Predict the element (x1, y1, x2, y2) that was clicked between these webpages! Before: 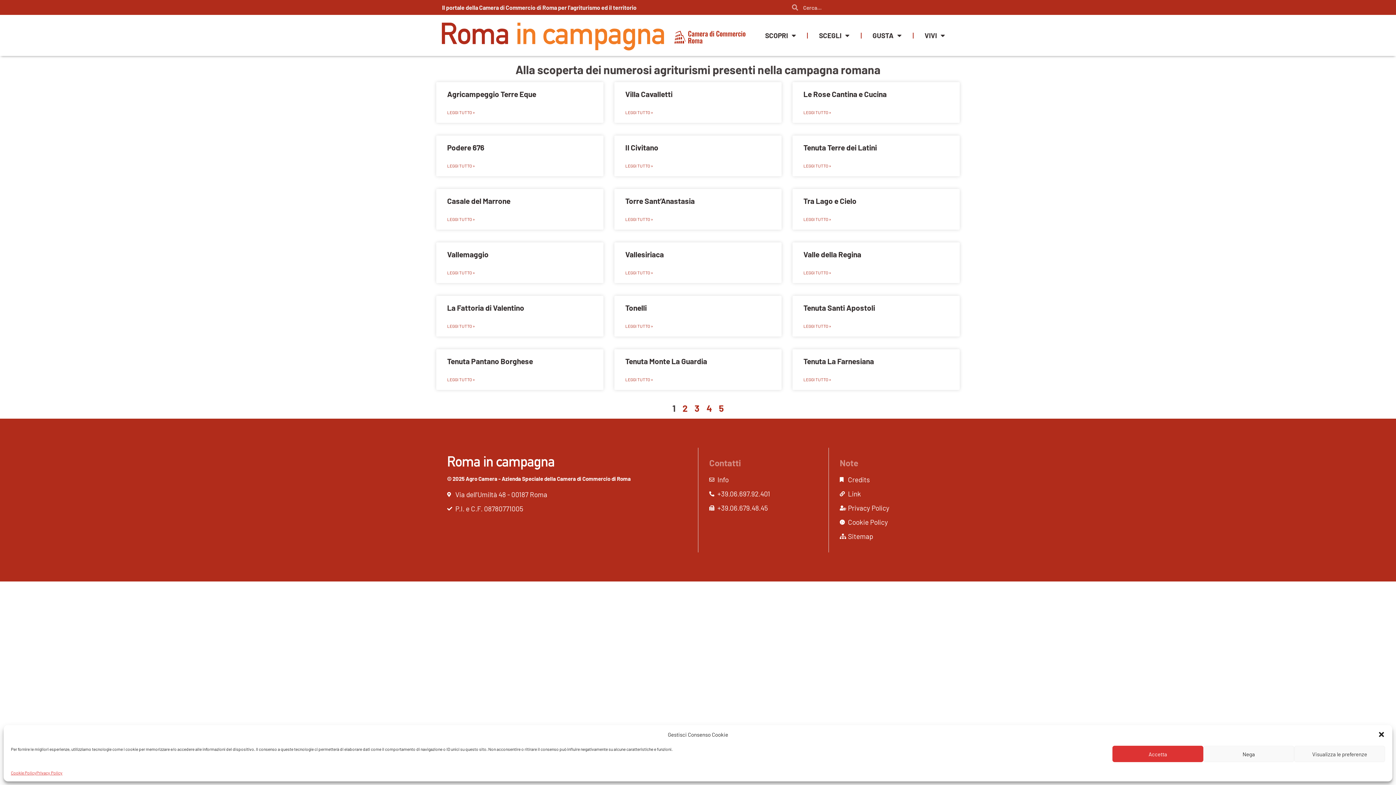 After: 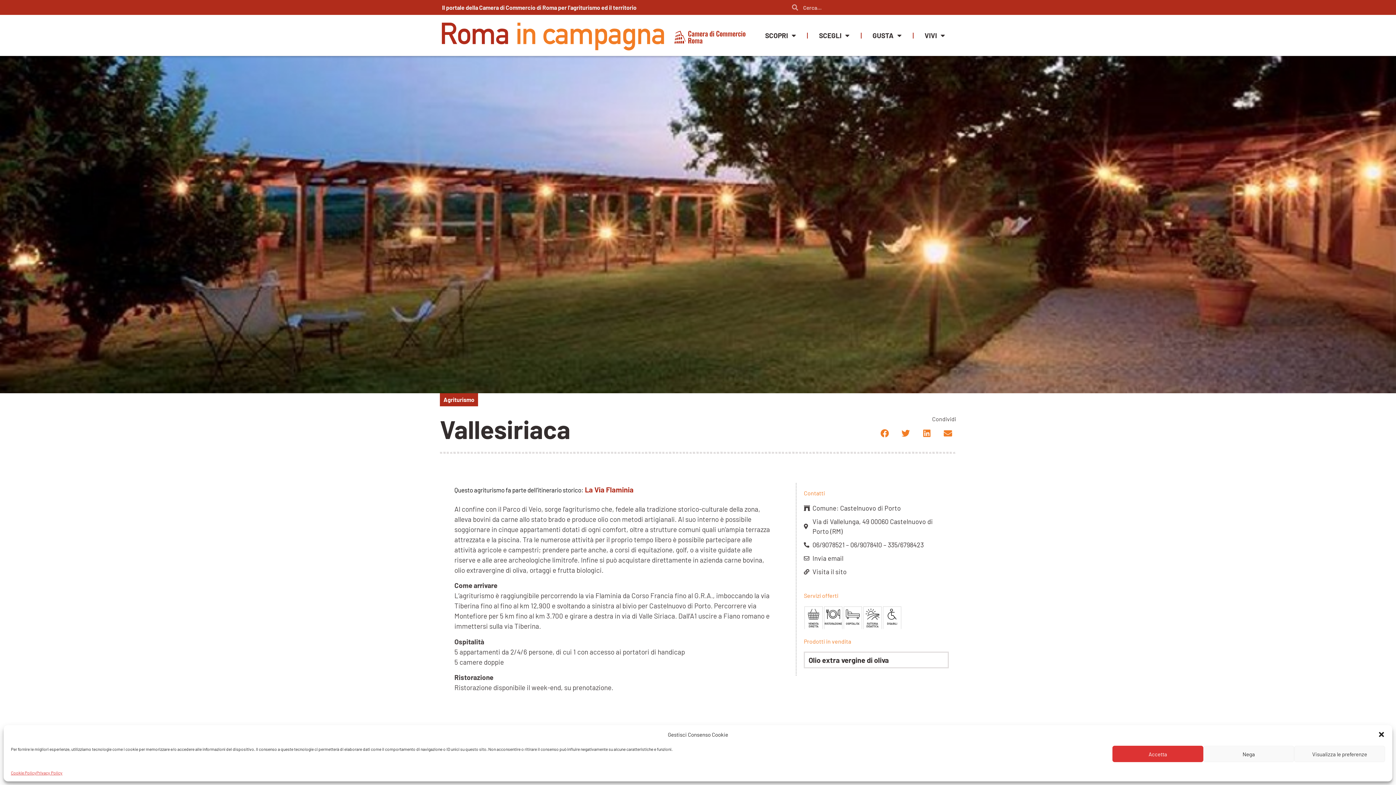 Action: bbox: (625, 269, 653, 276) label: Read more about Vallesiriaca